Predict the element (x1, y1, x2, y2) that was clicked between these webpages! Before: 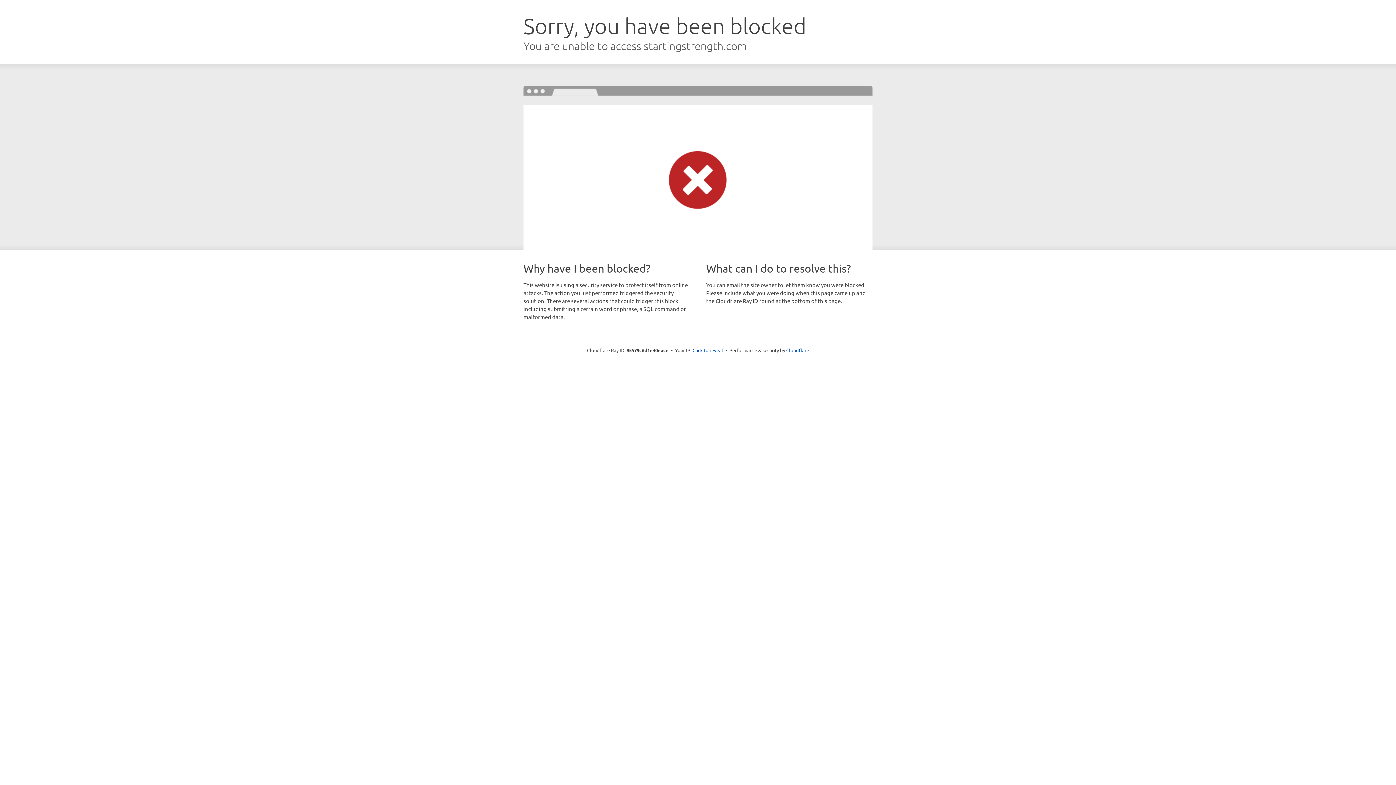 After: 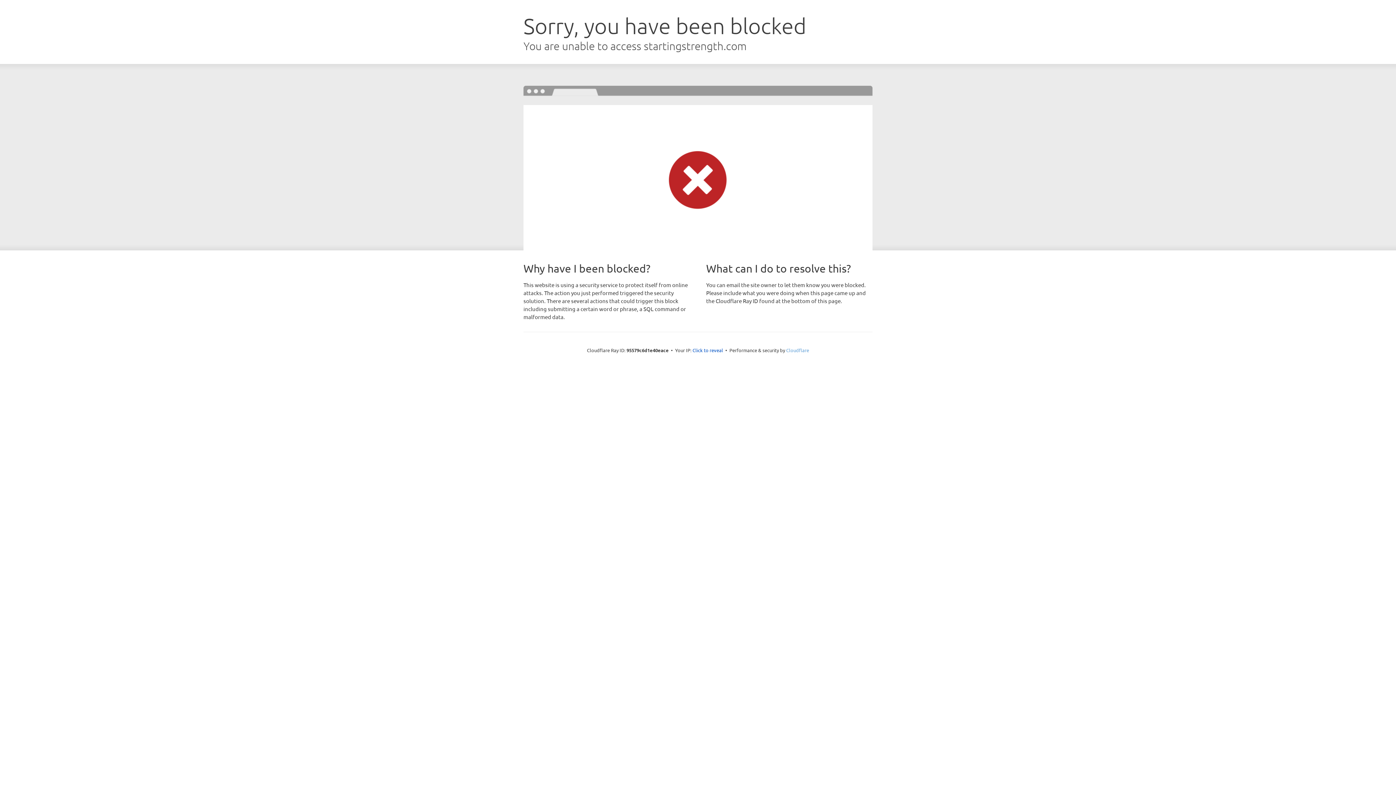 Action: label: Cloudflare bbox: (786, 347, 809, 353)